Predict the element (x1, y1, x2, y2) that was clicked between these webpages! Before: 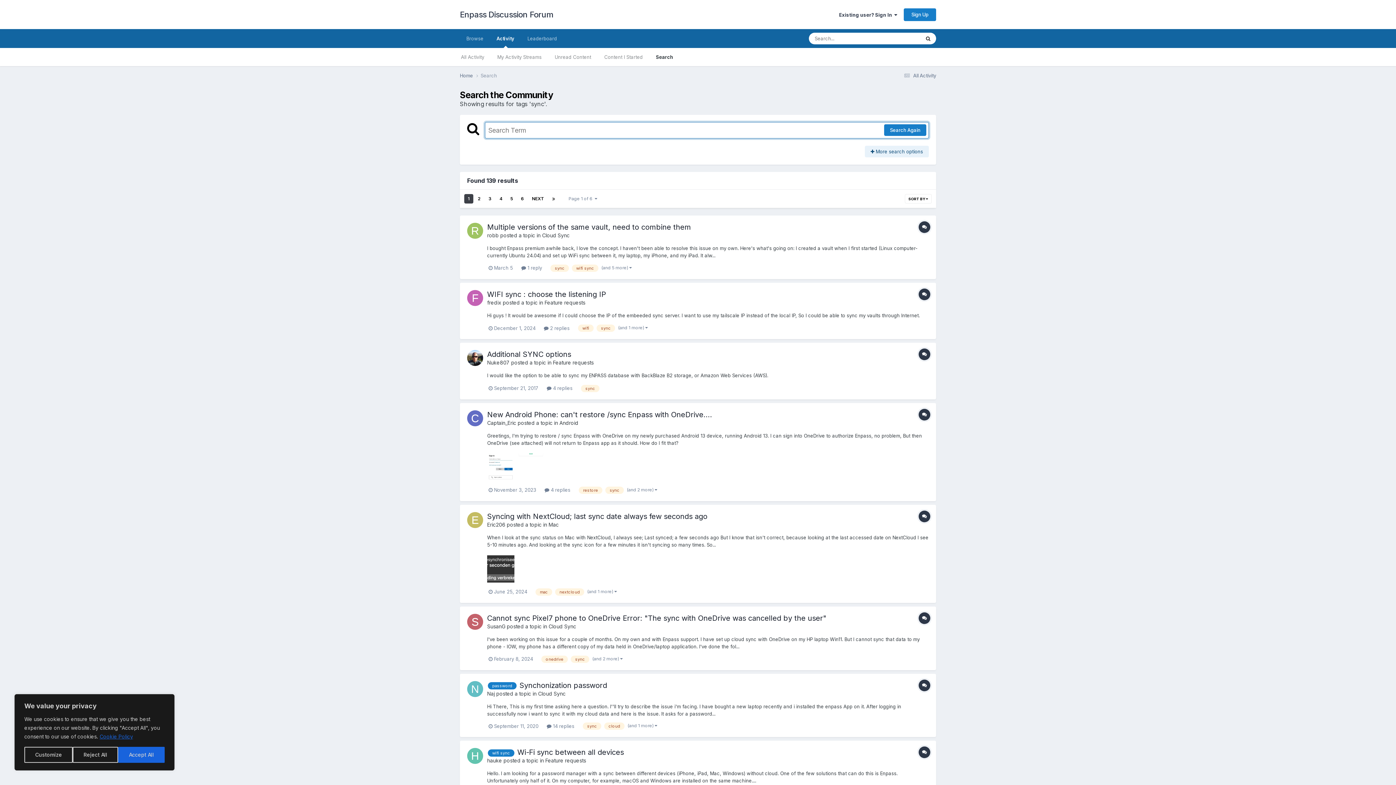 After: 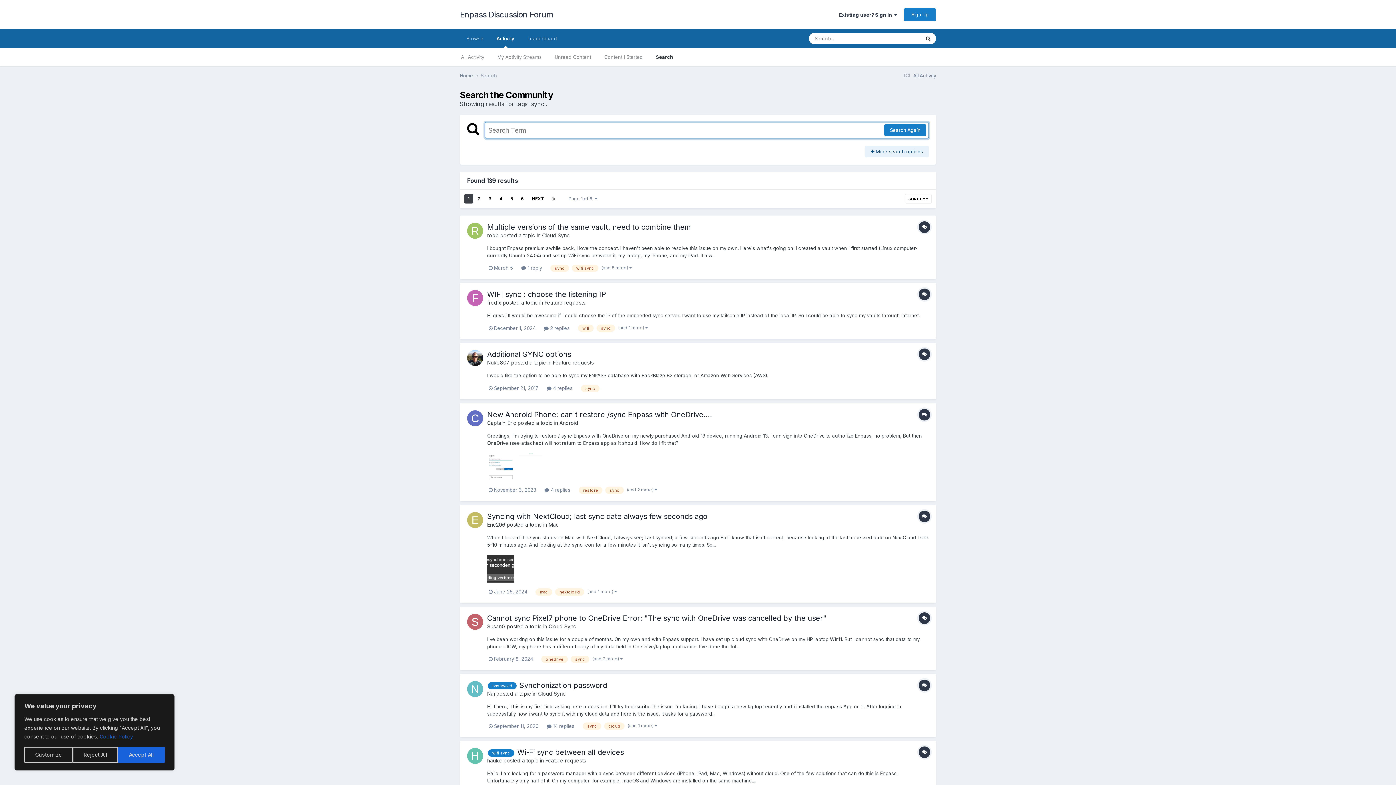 Action: bbox: (570, 655, 589, 663) label: sync